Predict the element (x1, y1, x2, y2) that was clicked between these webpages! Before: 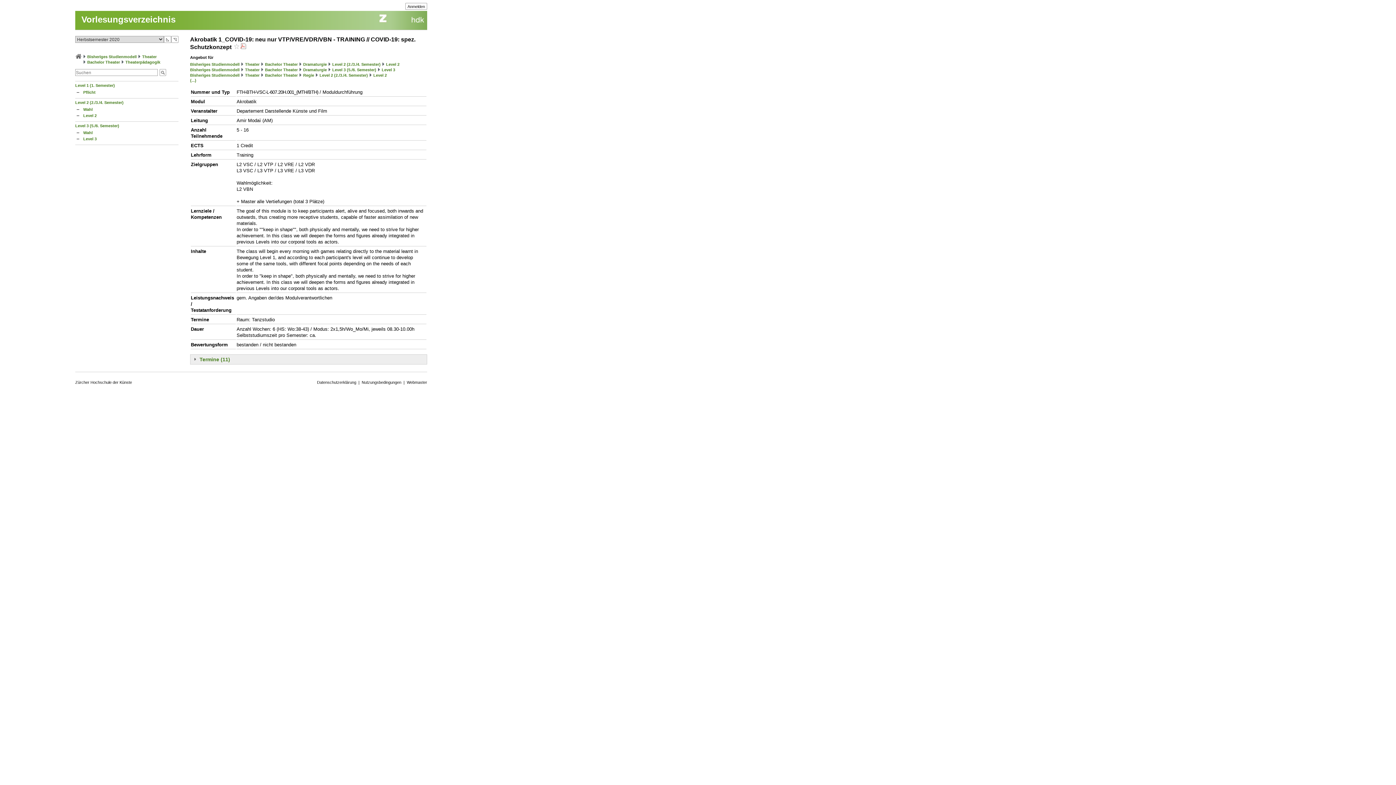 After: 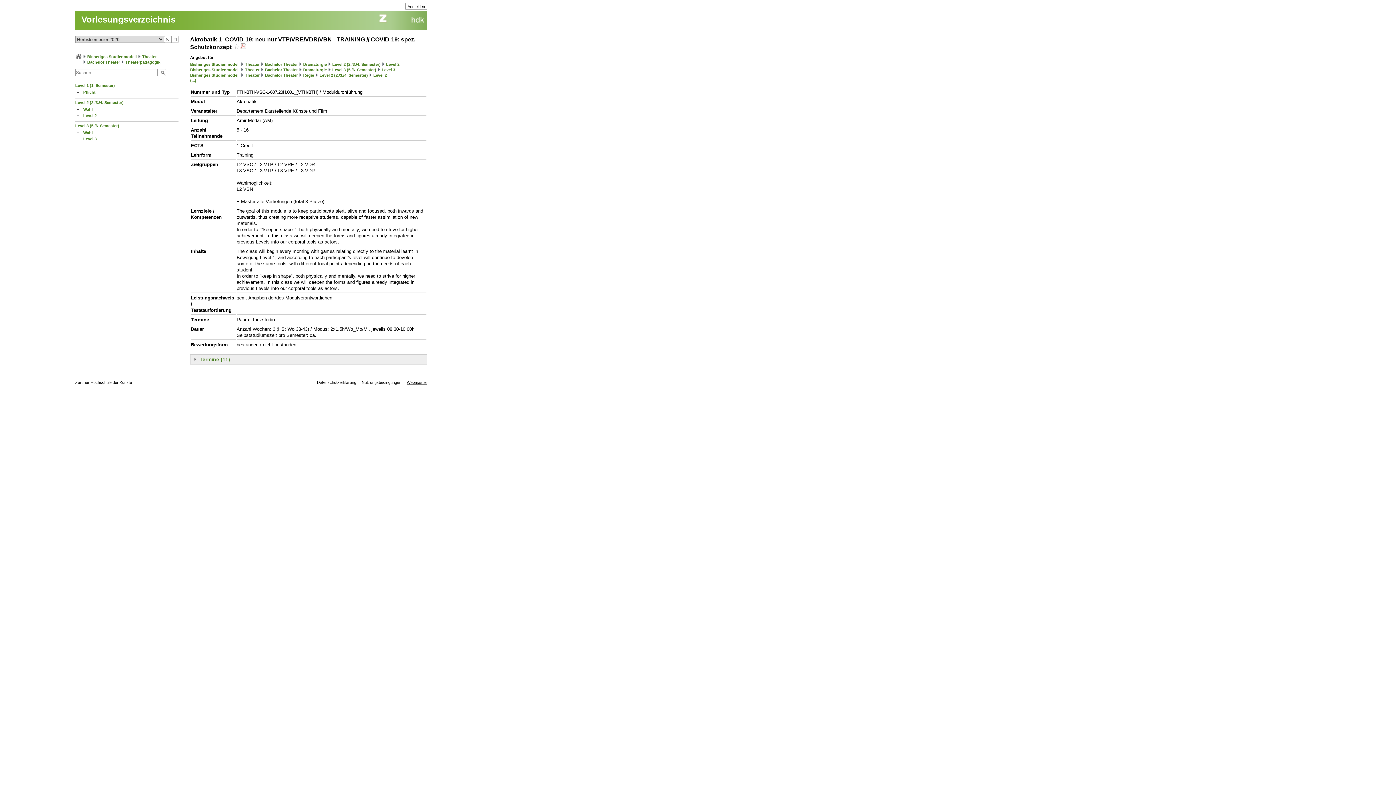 Action: label: Webmaster bbox: (406, 380, 427, 384)